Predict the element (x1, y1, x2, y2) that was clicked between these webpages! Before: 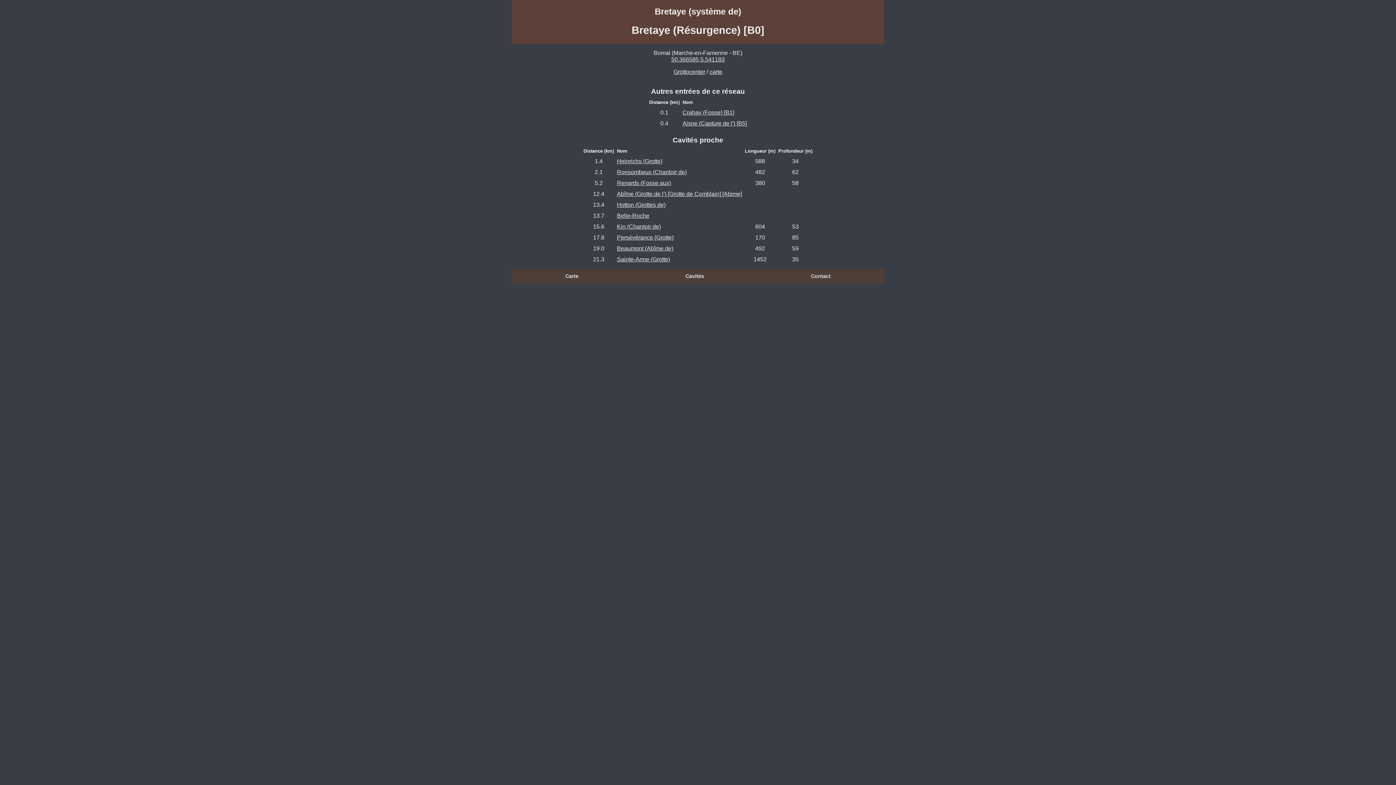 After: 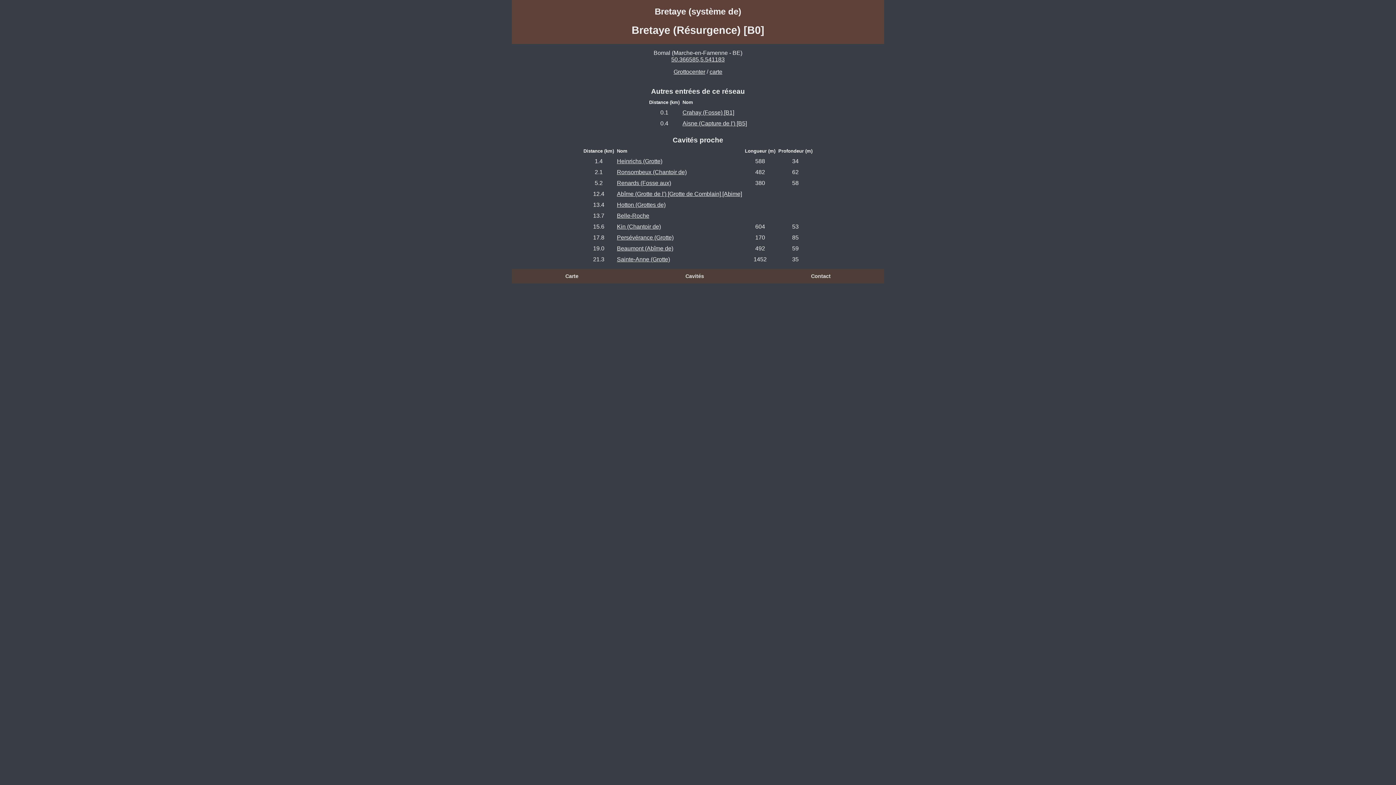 Action: label: Contact bbox: (811, 273, 830, 279)